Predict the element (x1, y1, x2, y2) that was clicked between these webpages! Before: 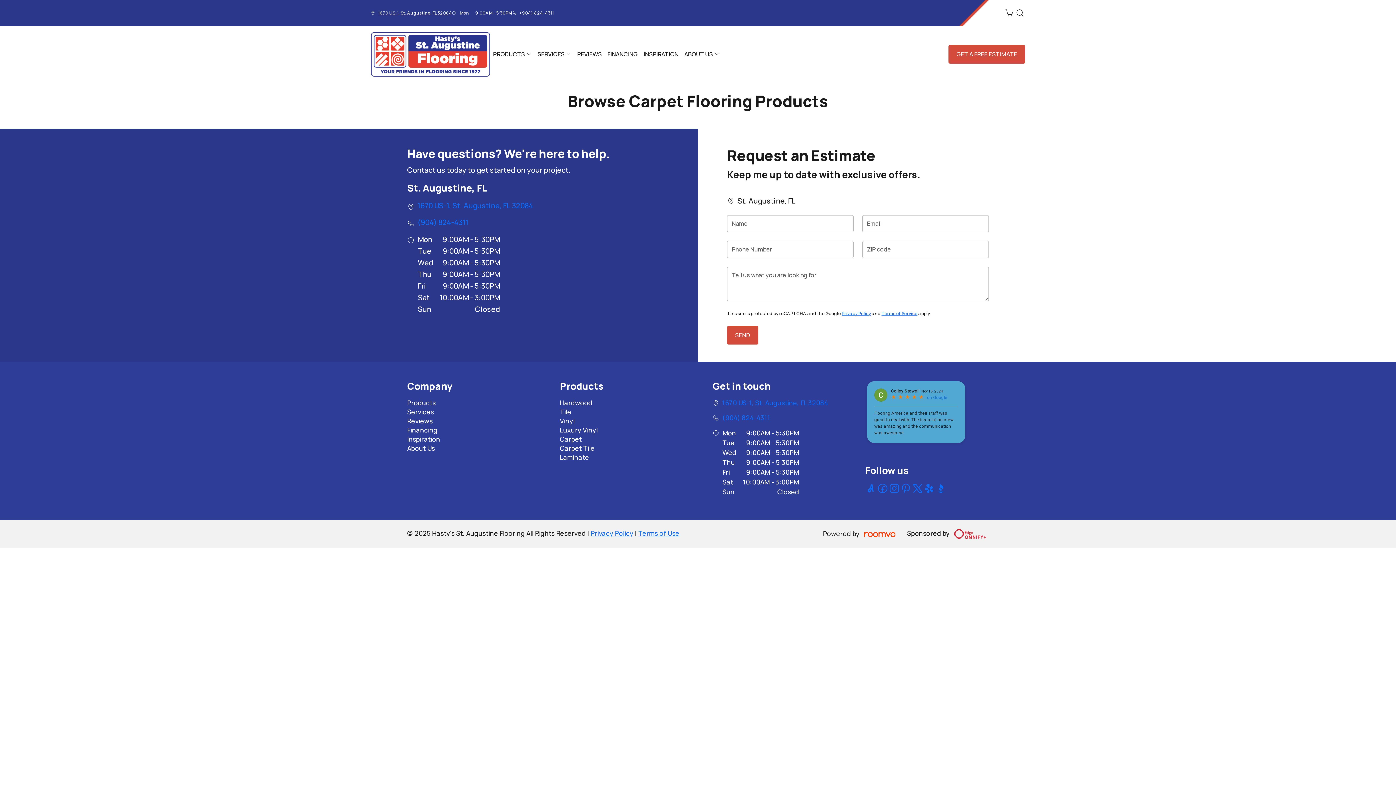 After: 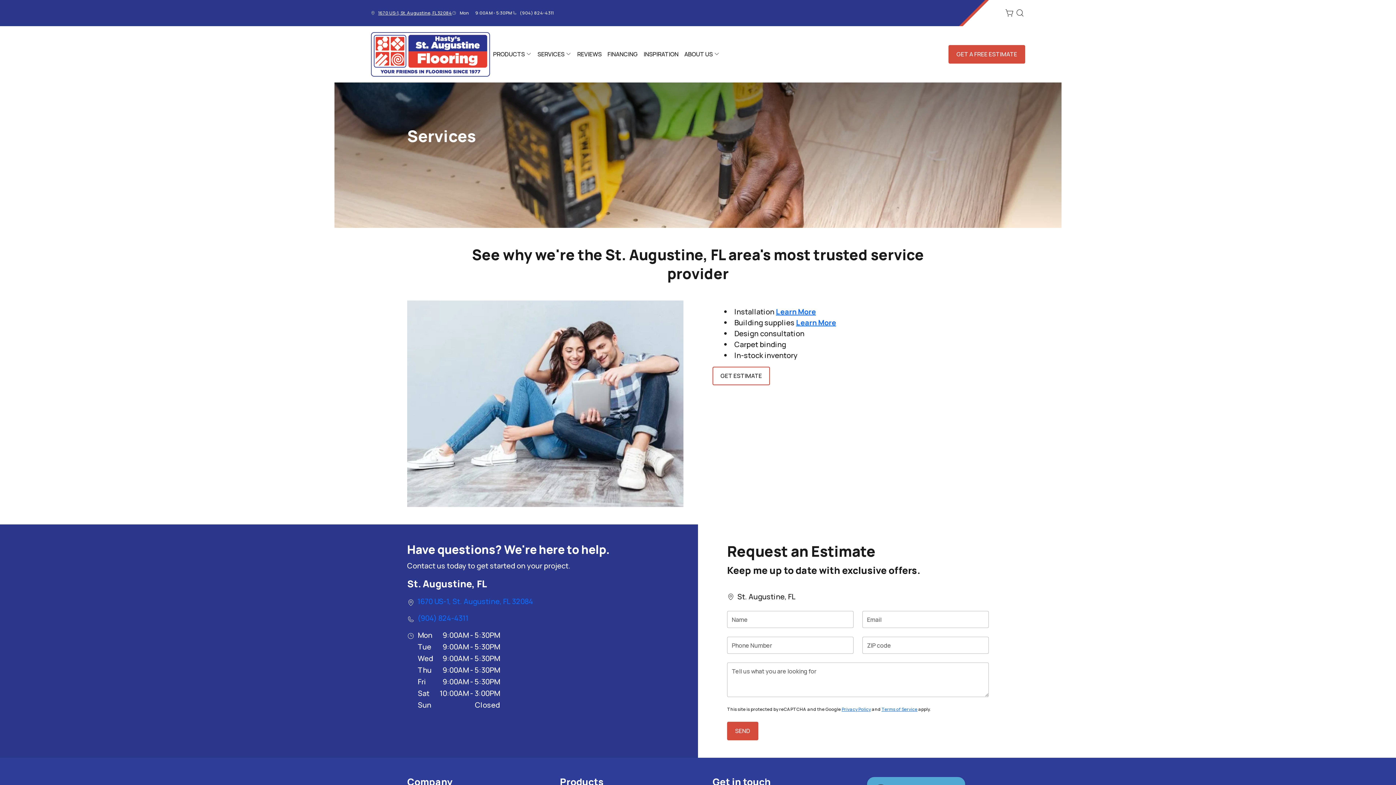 Action: bbox: (407, 407, 433, 416) label: Services